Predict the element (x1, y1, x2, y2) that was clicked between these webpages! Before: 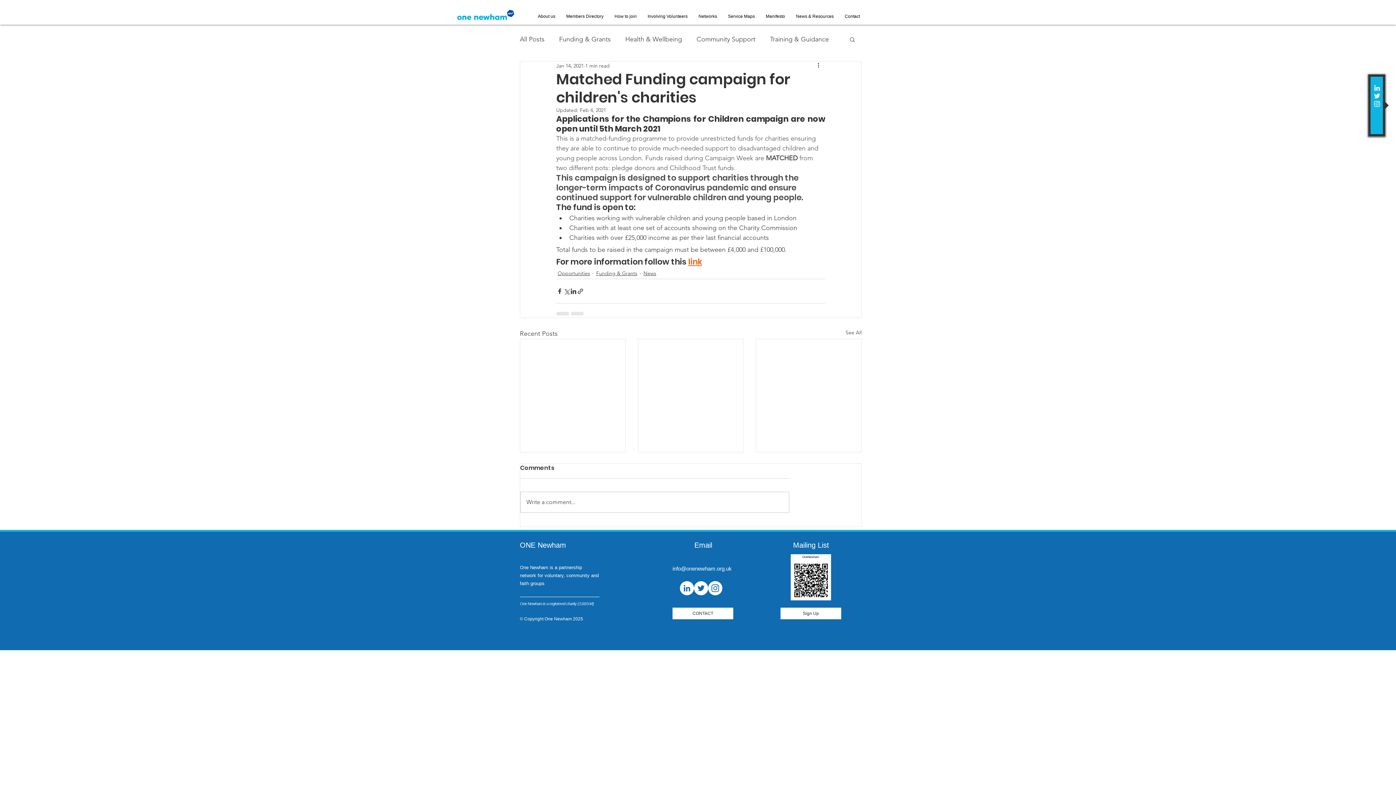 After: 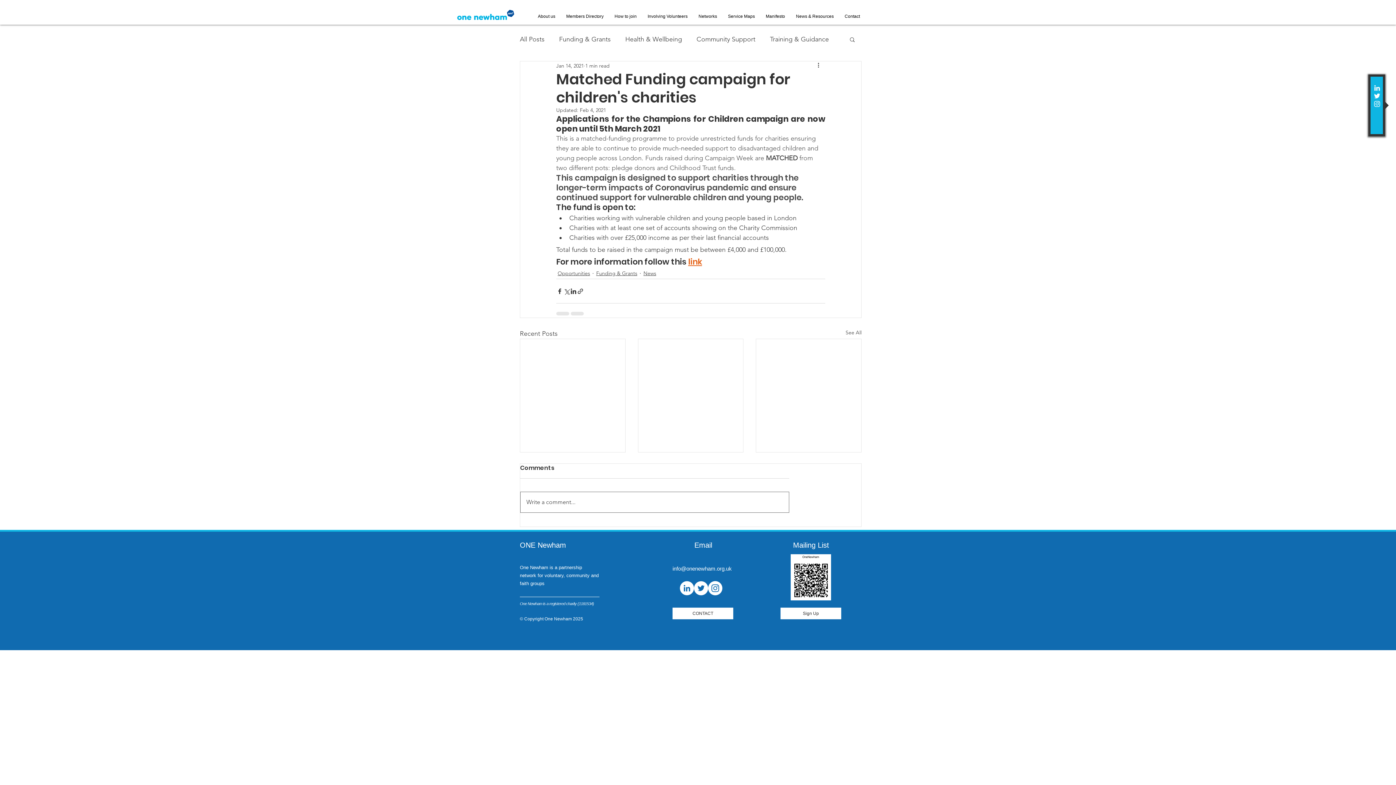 Action: bbox: (520, 492, 789, 512) label: Write a comment...